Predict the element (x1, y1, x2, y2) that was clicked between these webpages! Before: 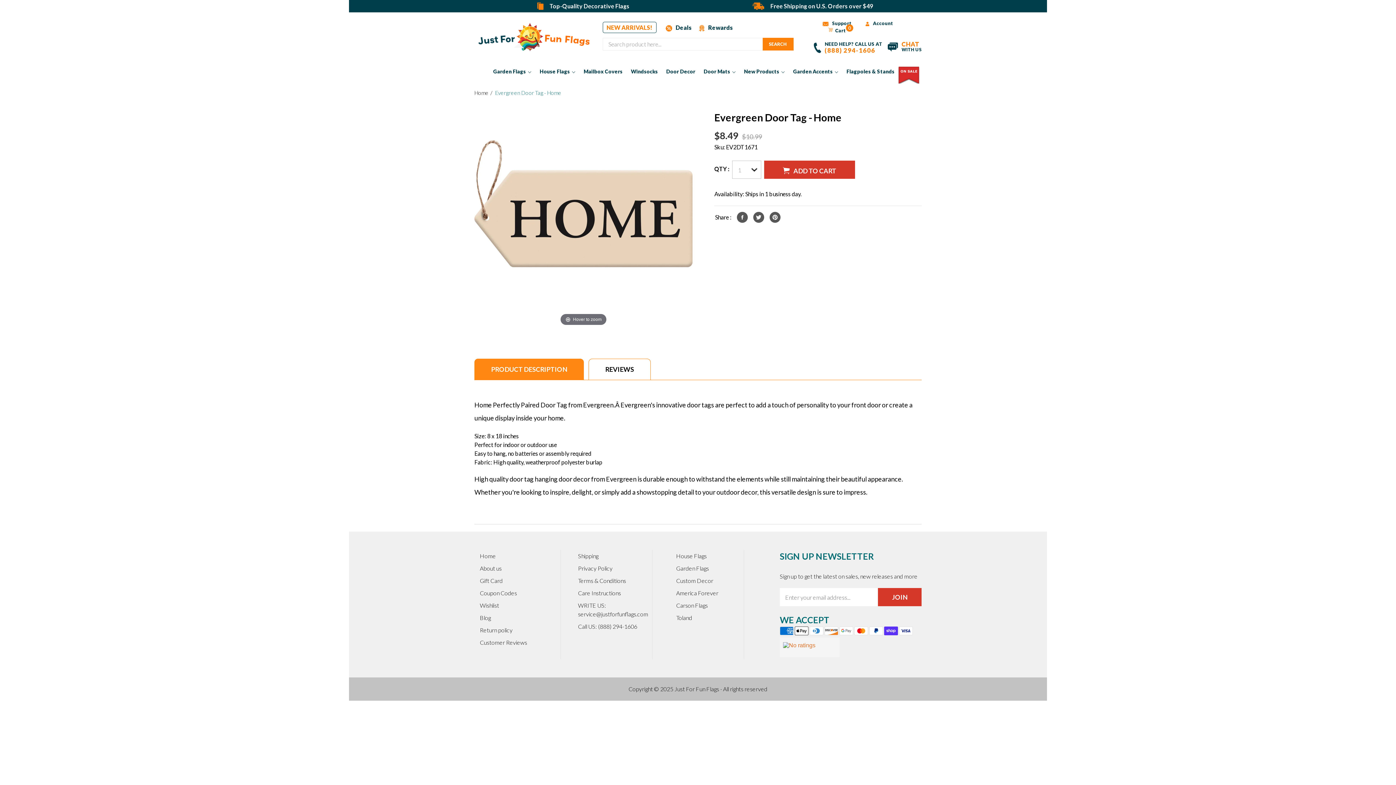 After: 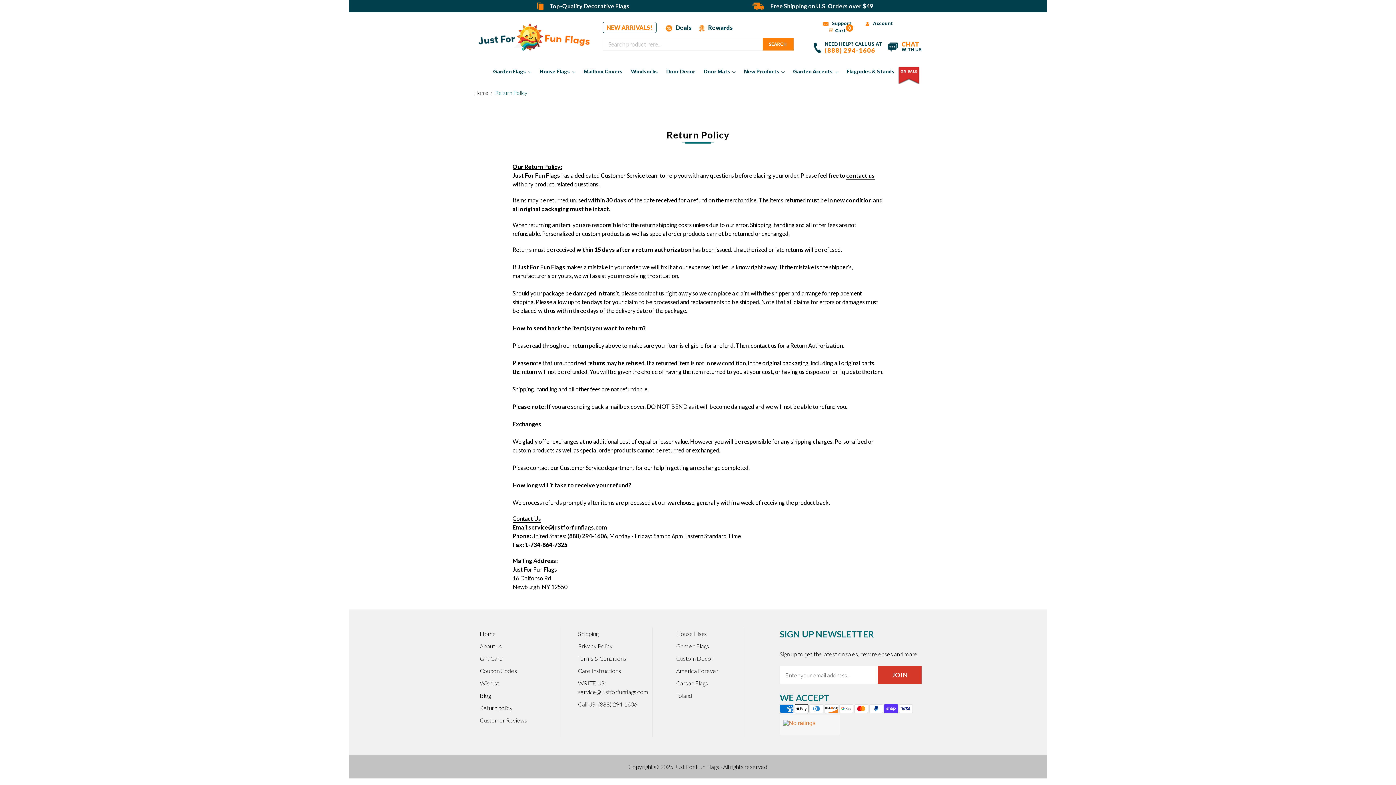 Action: label: Return policy bbox: (480, 627, 512, 633)